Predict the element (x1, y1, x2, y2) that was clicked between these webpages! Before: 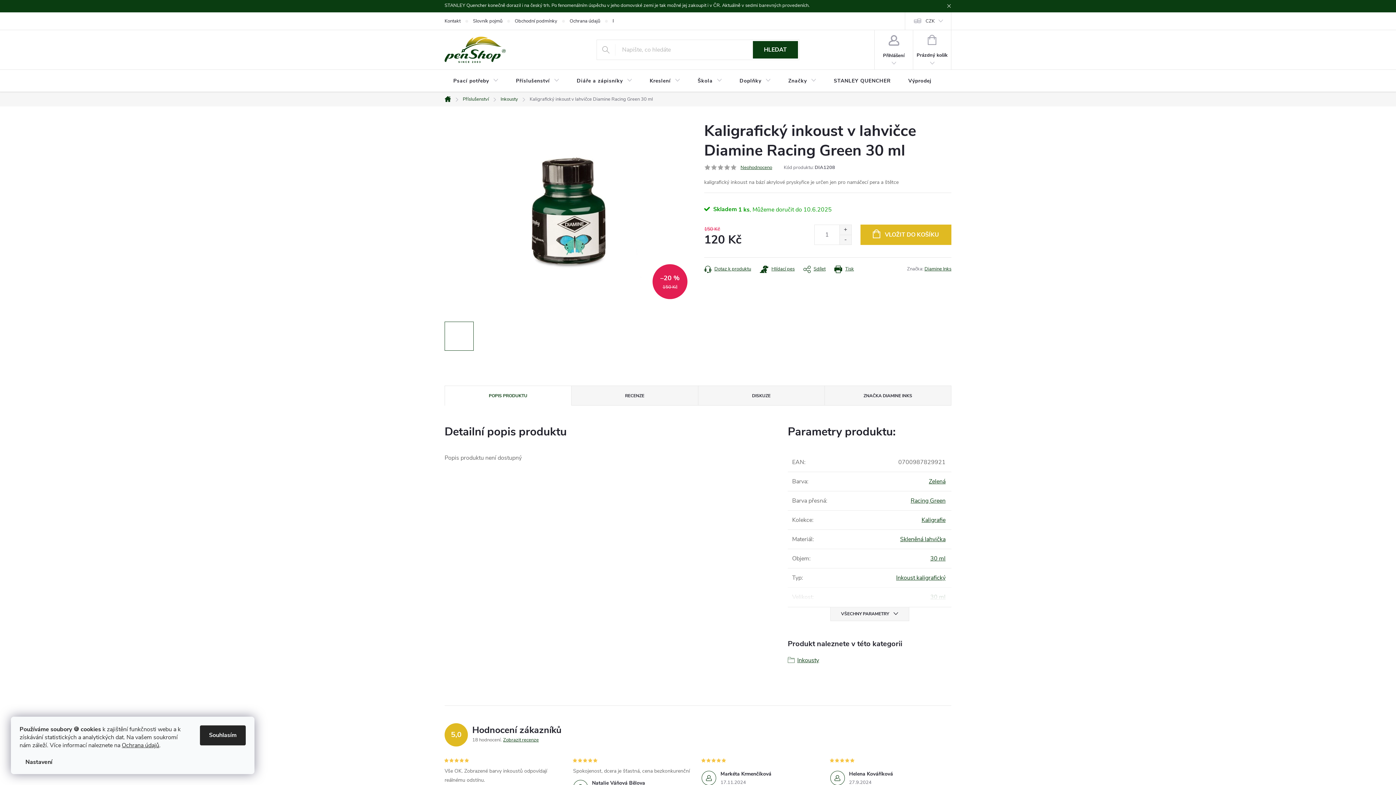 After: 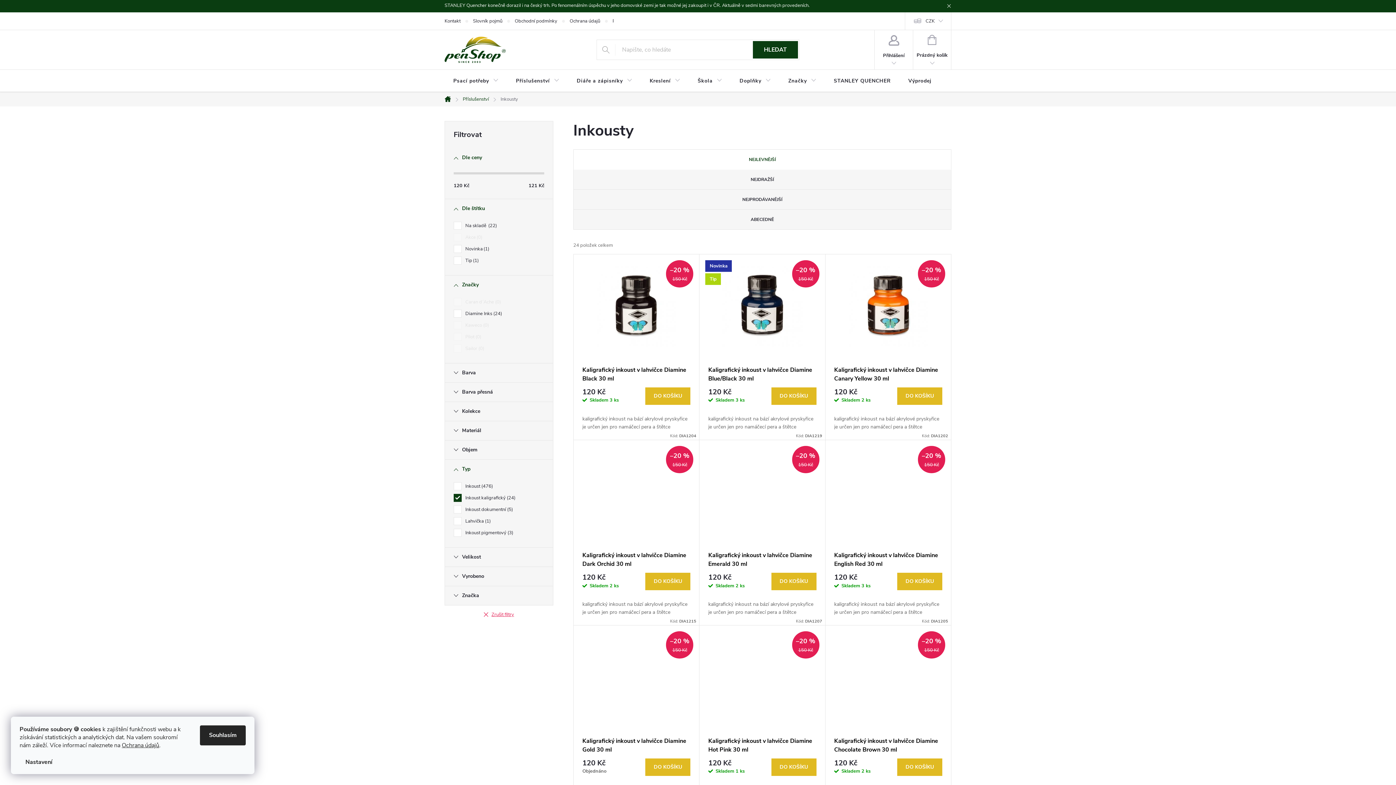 Action: bbox: (896, 574, 945, 582) label: Inkoust kaligrafický